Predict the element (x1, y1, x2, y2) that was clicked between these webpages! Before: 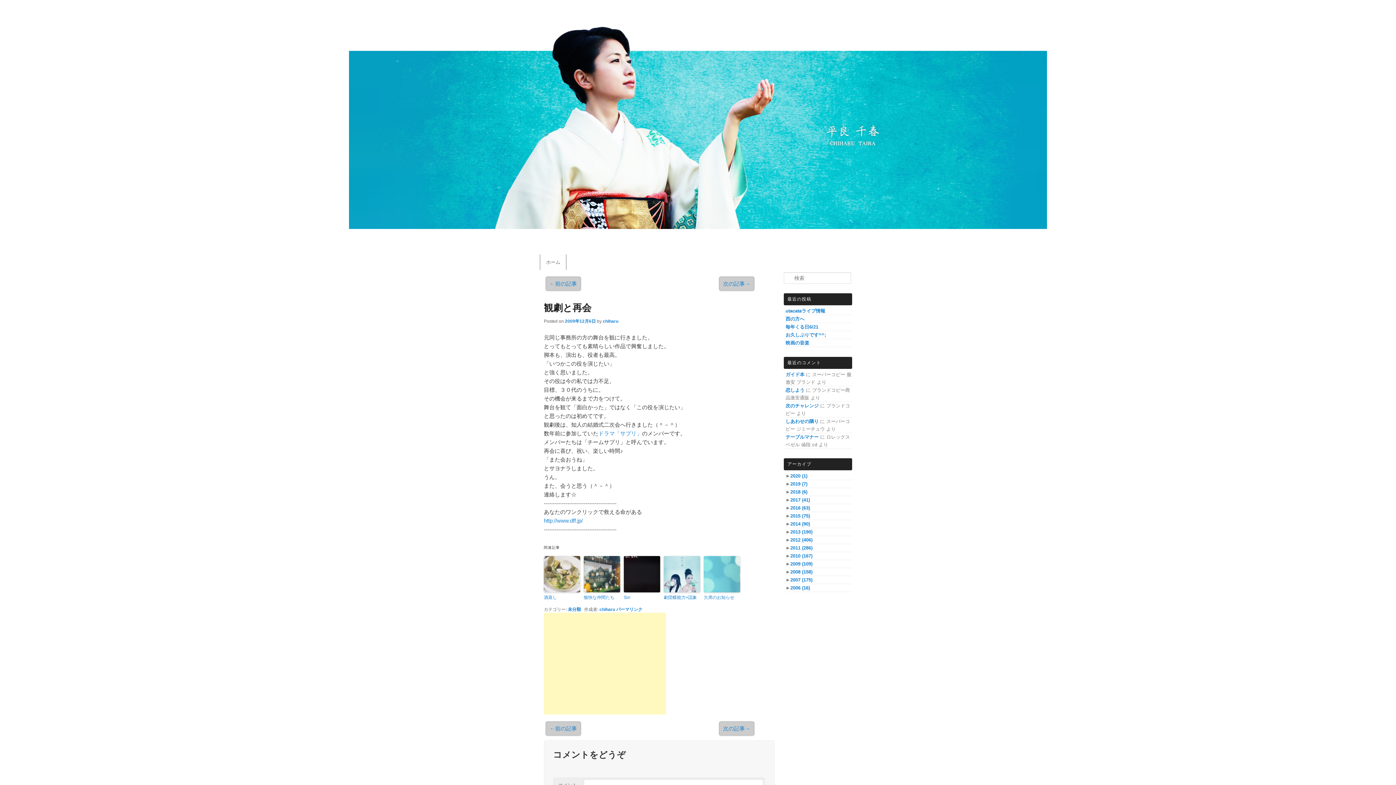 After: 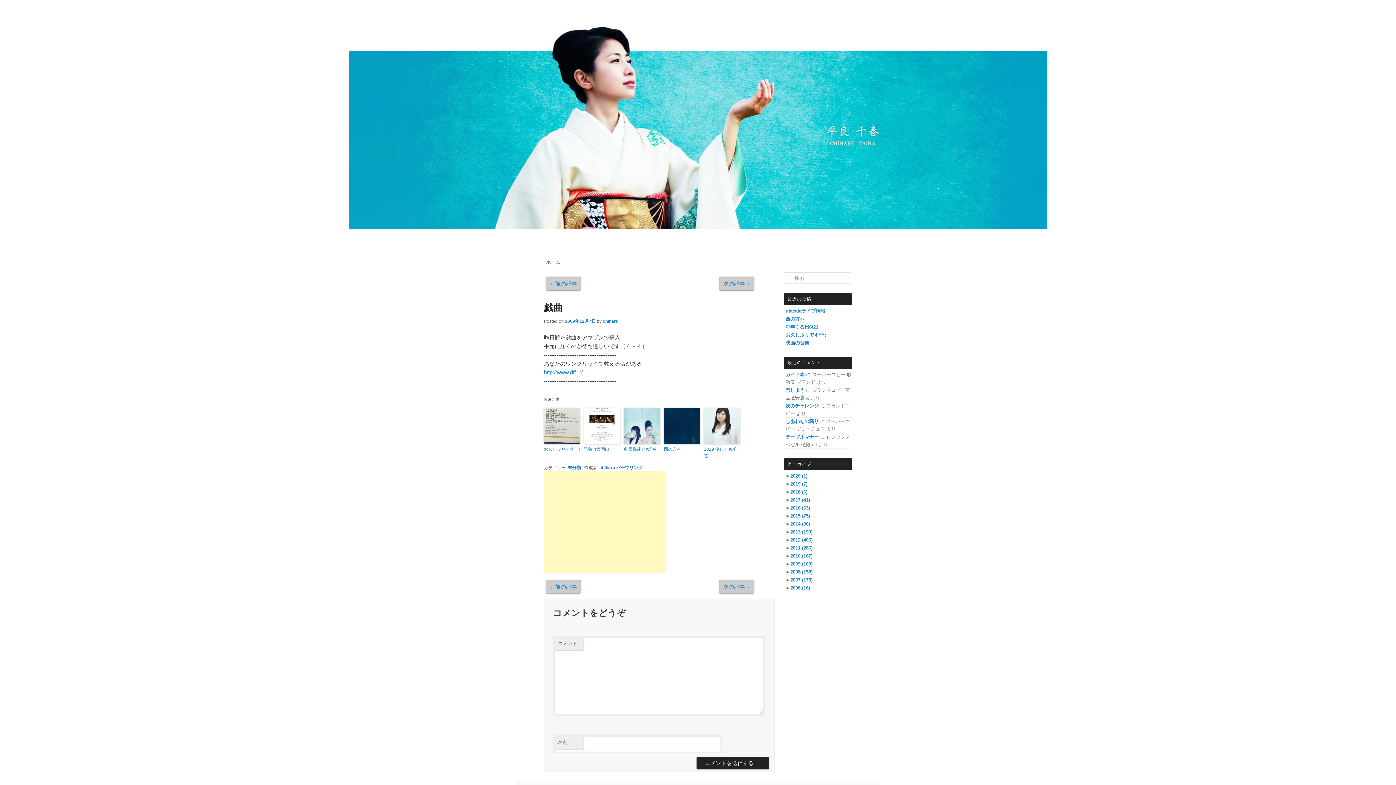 Action: label: 次の記事→ bbox: (723, 280, 750, 286)